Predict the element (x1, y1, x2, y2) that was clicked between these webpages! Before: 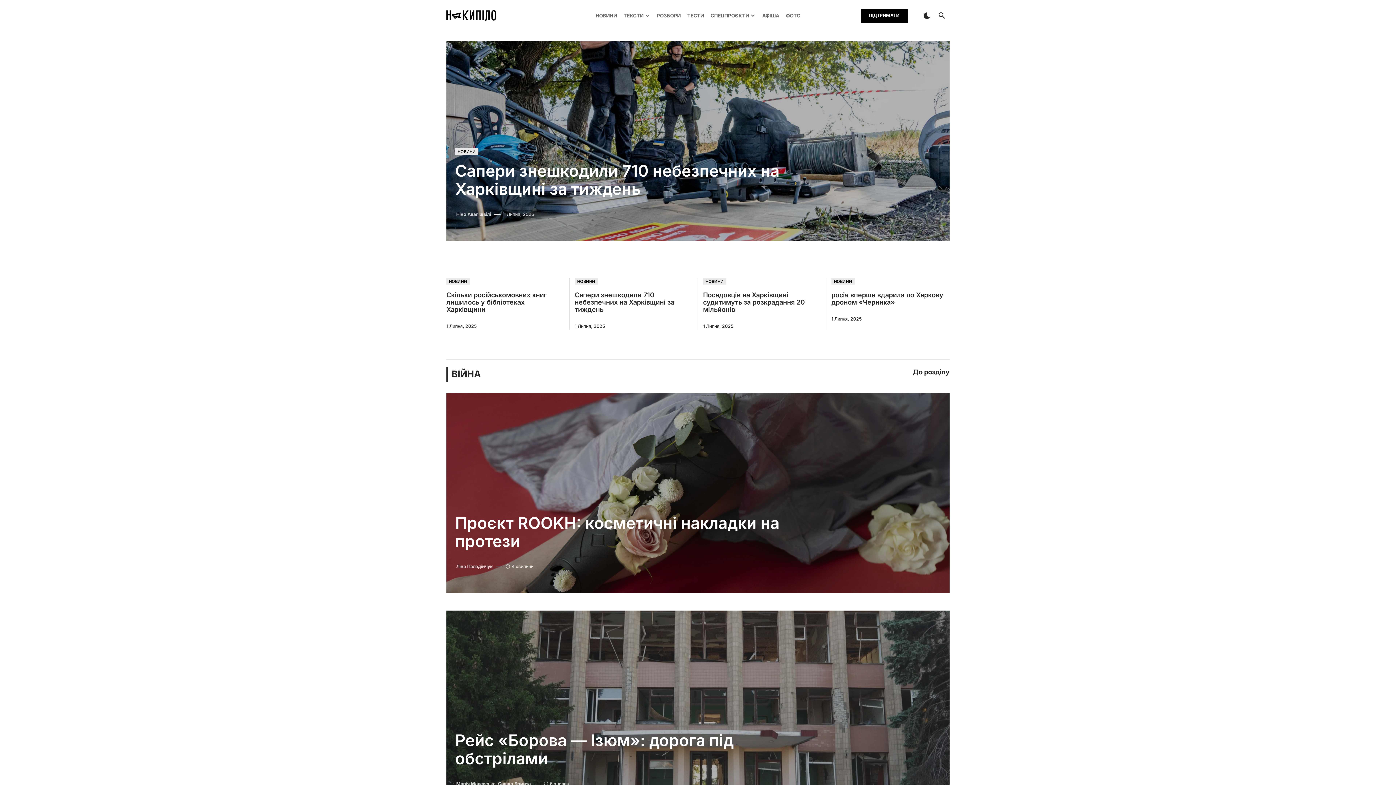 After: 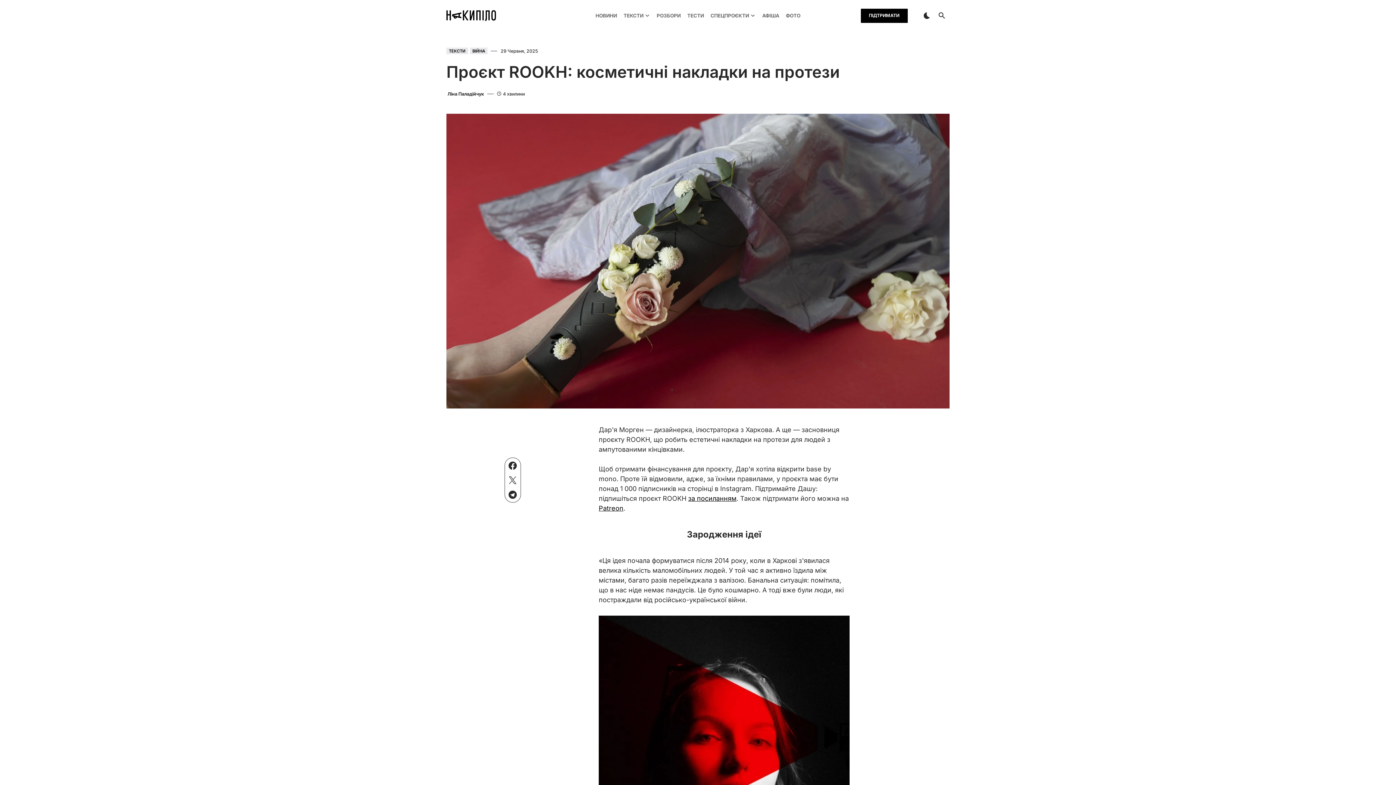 Action: bbox: (455, 514, 789, 550) label: Проєкт ROOKH: косметичні накладки на протези